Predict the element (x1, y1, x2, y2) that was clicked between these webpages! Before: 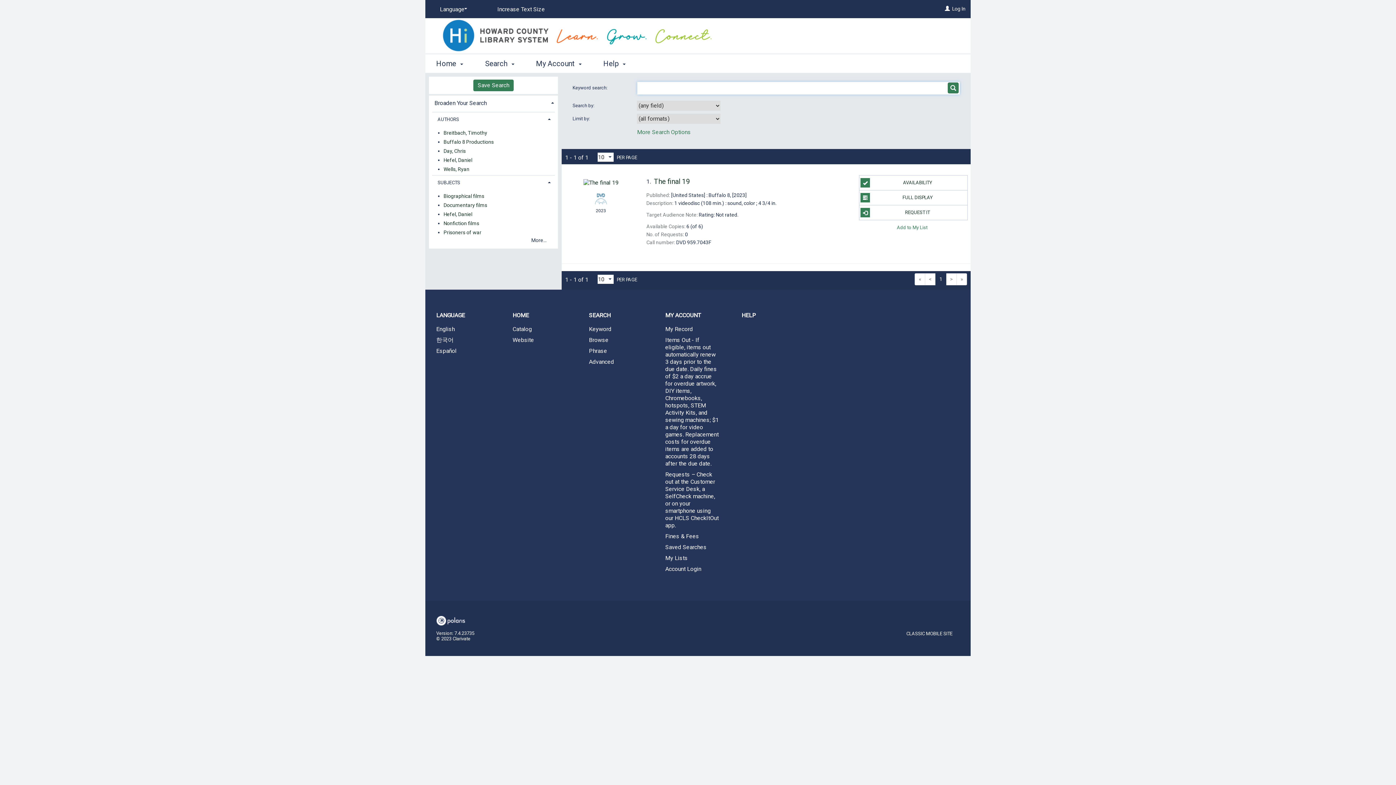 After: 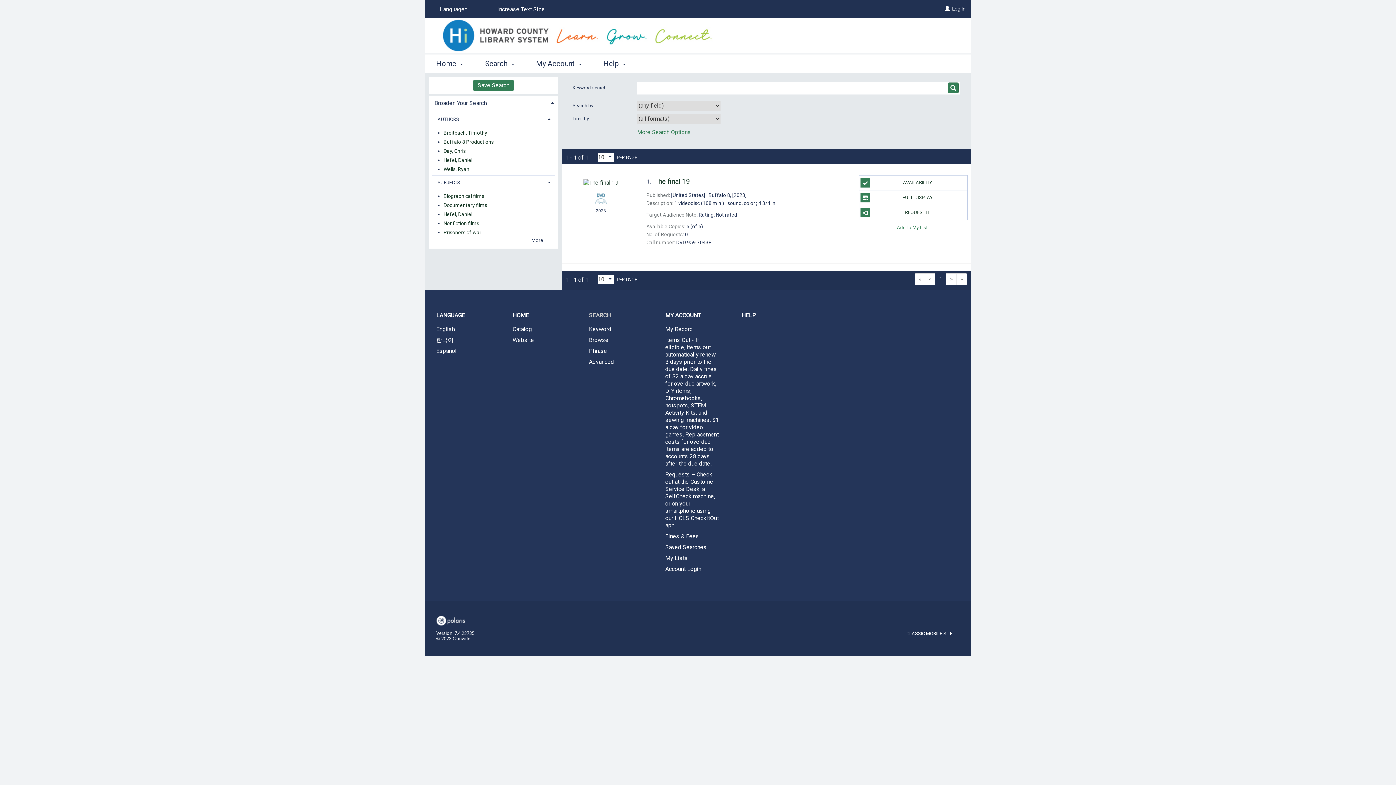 Action: label: SEARCH bbox: (578, 306, 654, 324)